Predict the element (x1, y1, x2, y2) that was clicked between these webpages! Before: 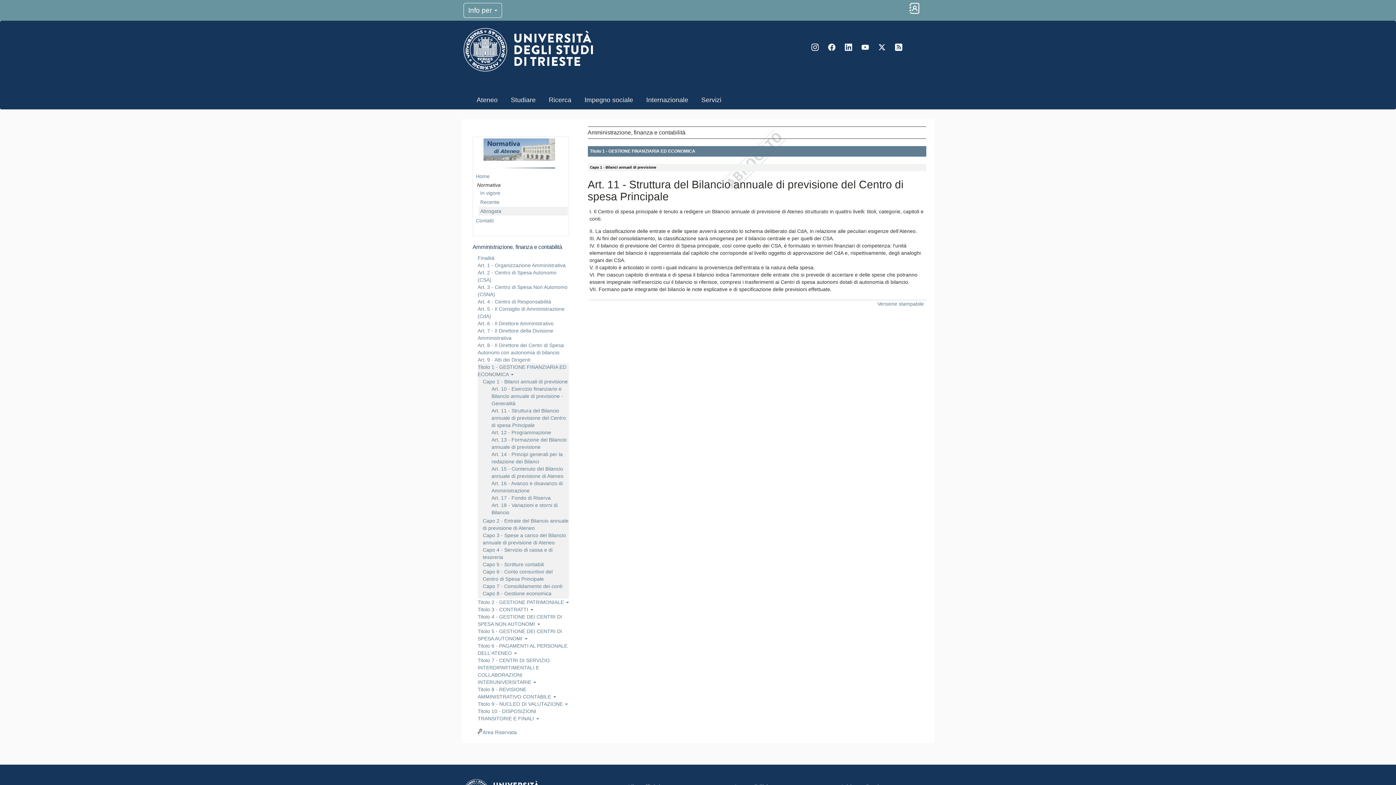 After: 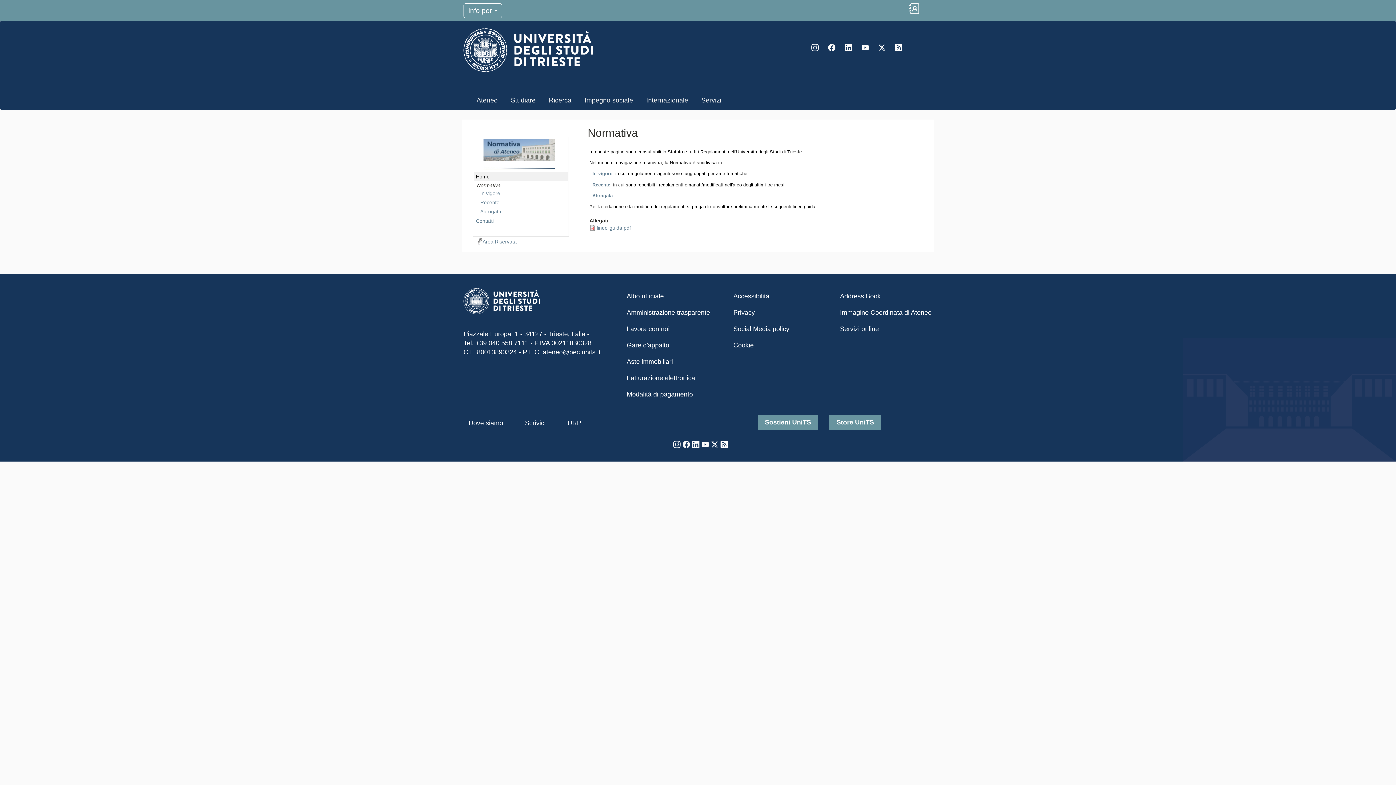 Action: bbox: (473, 138, 565, 169) label: imgmenu-nrm